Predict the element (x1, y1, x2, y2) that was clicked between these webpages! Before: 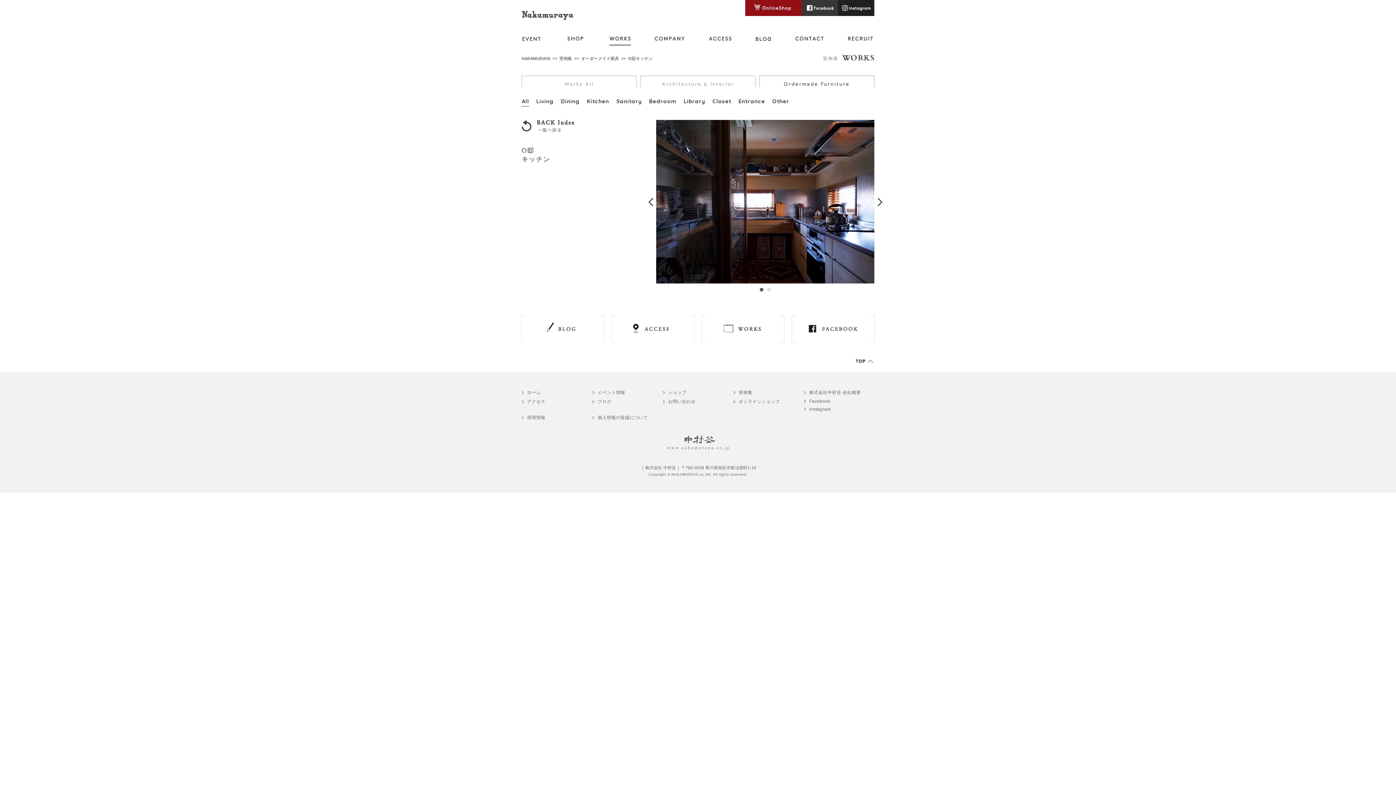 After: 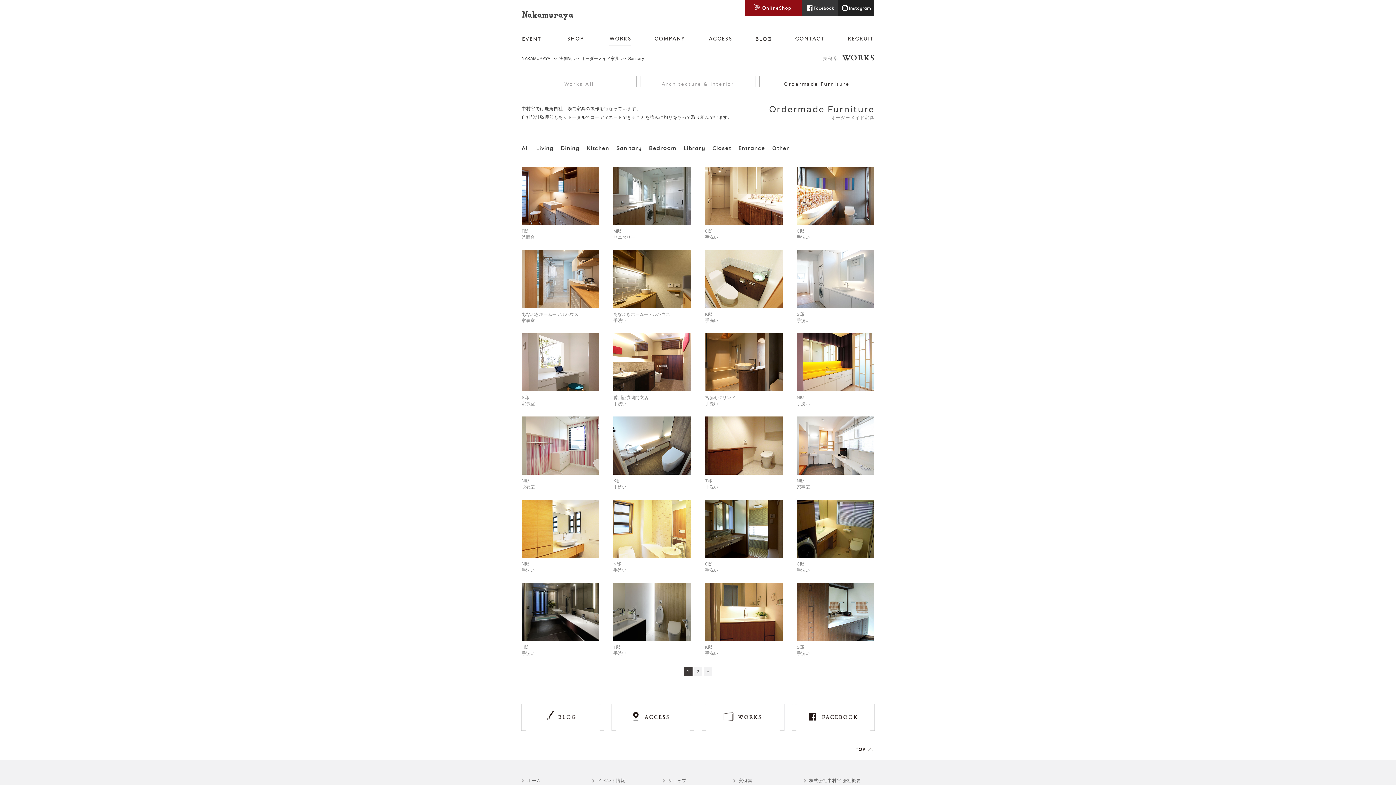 Action: bbox: (616, 96, 642, 106) label: Sanitary